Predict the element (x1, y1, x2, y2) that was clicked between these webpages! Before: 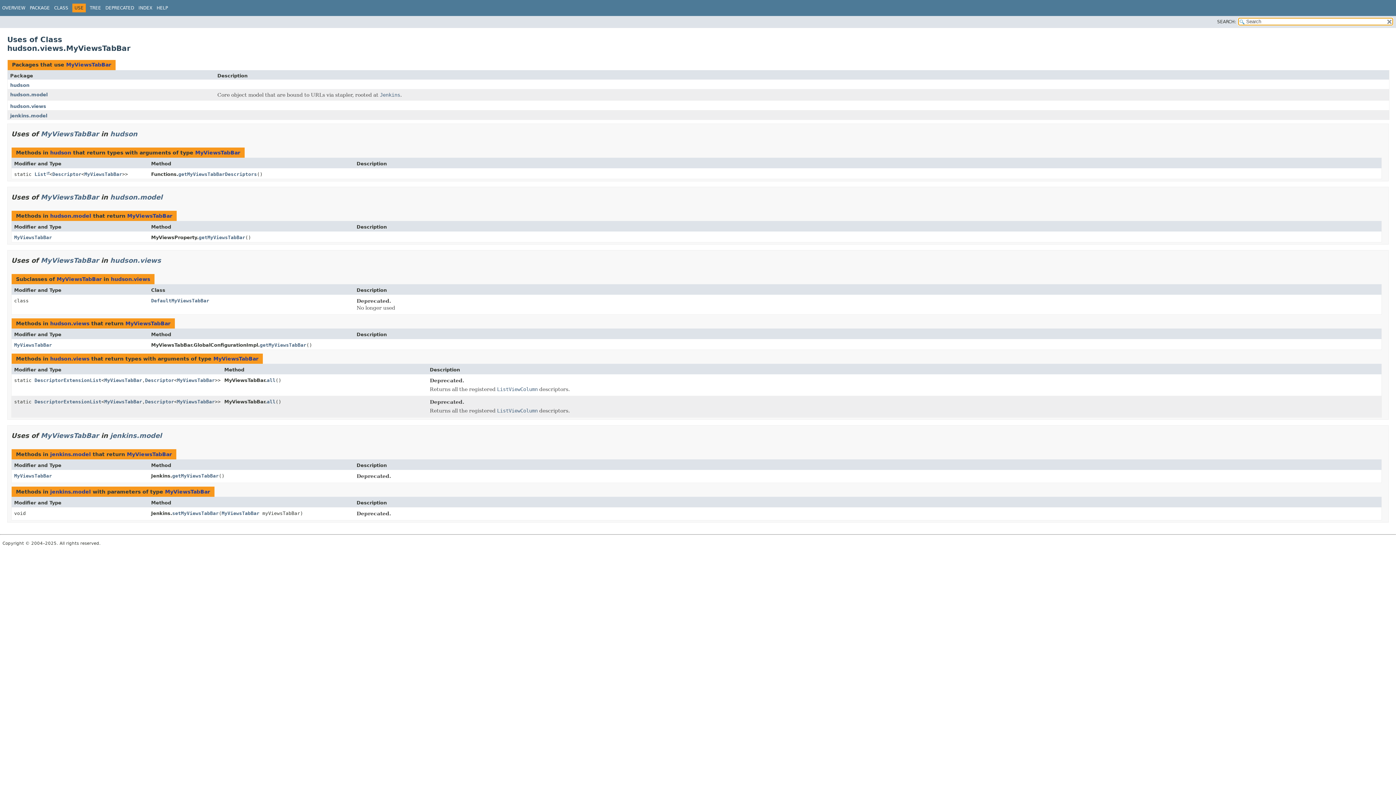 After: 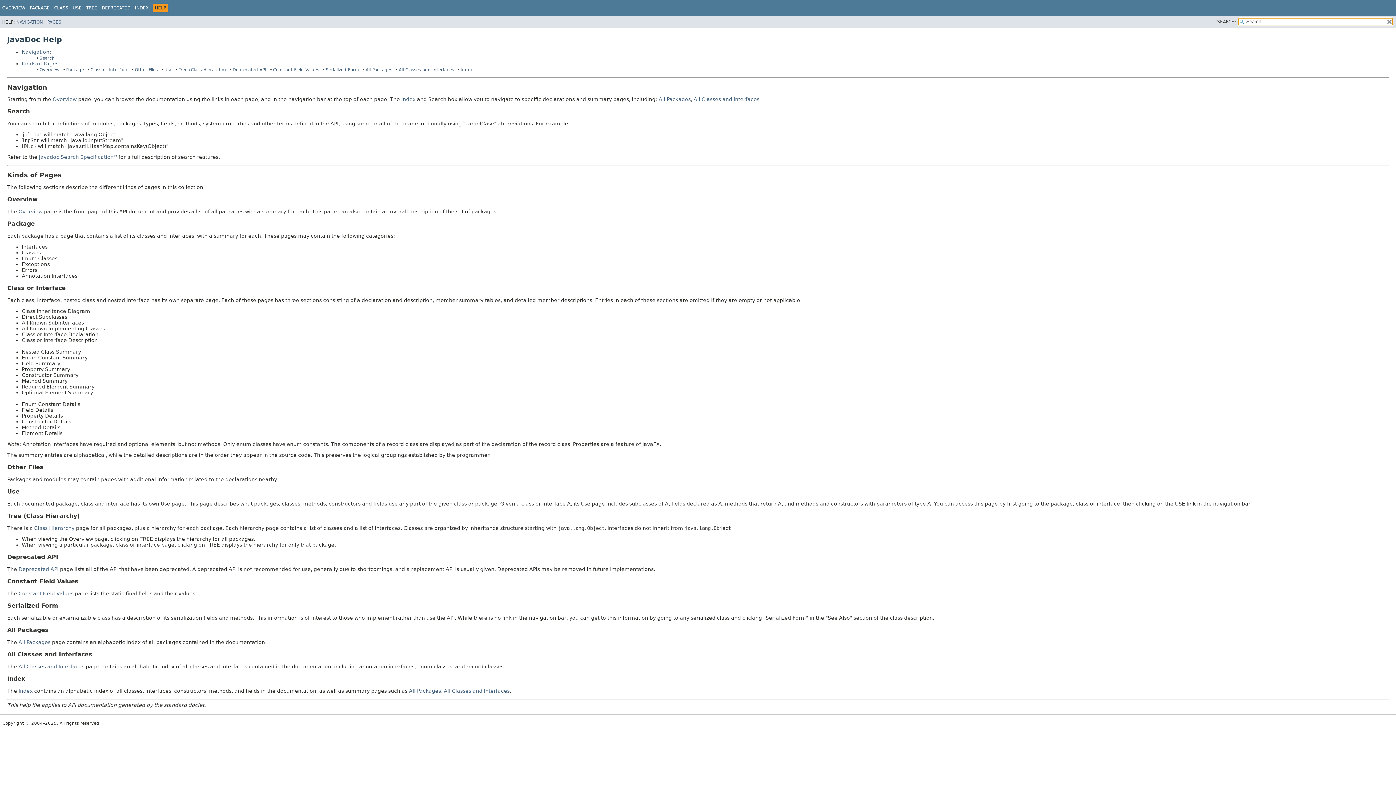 Action: bbox: (156, 5, 168, 10) label: HELP